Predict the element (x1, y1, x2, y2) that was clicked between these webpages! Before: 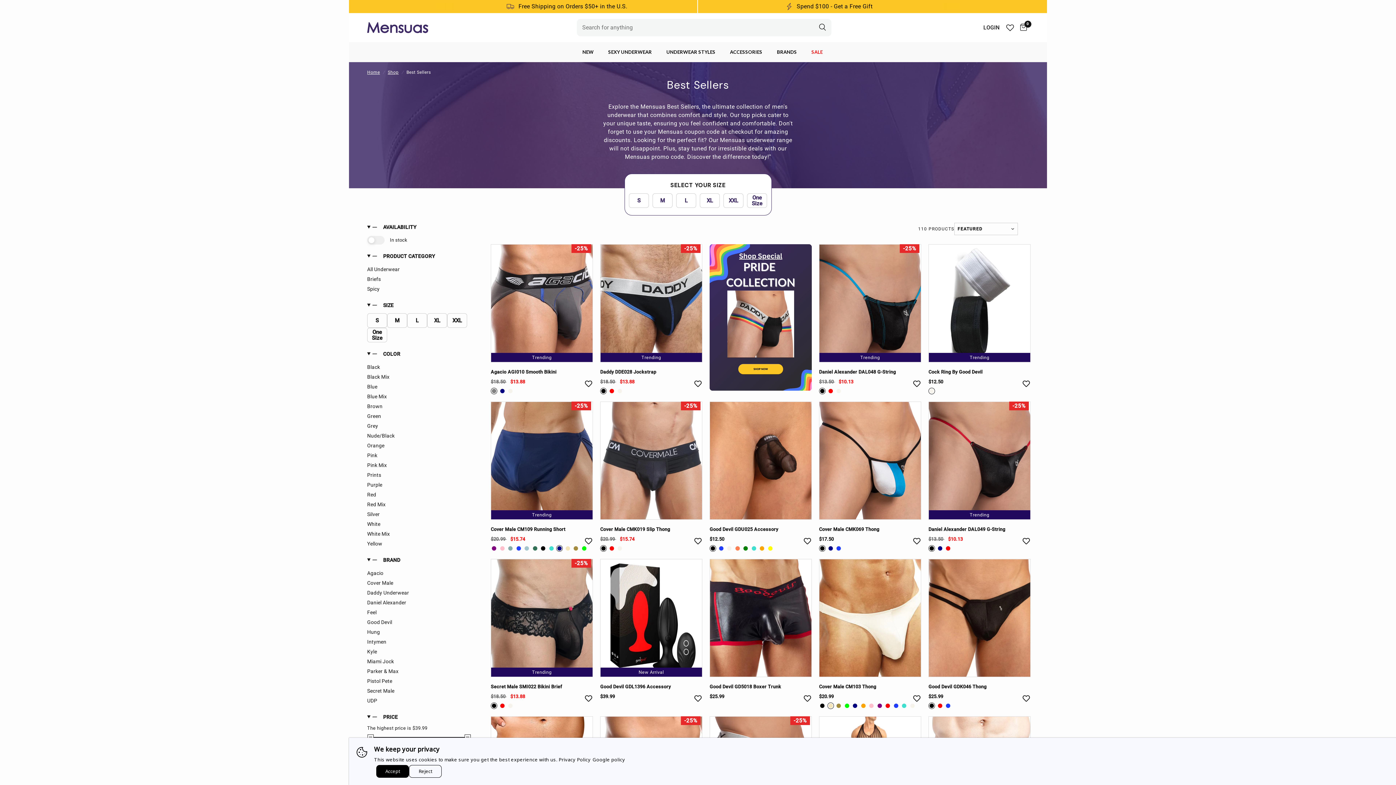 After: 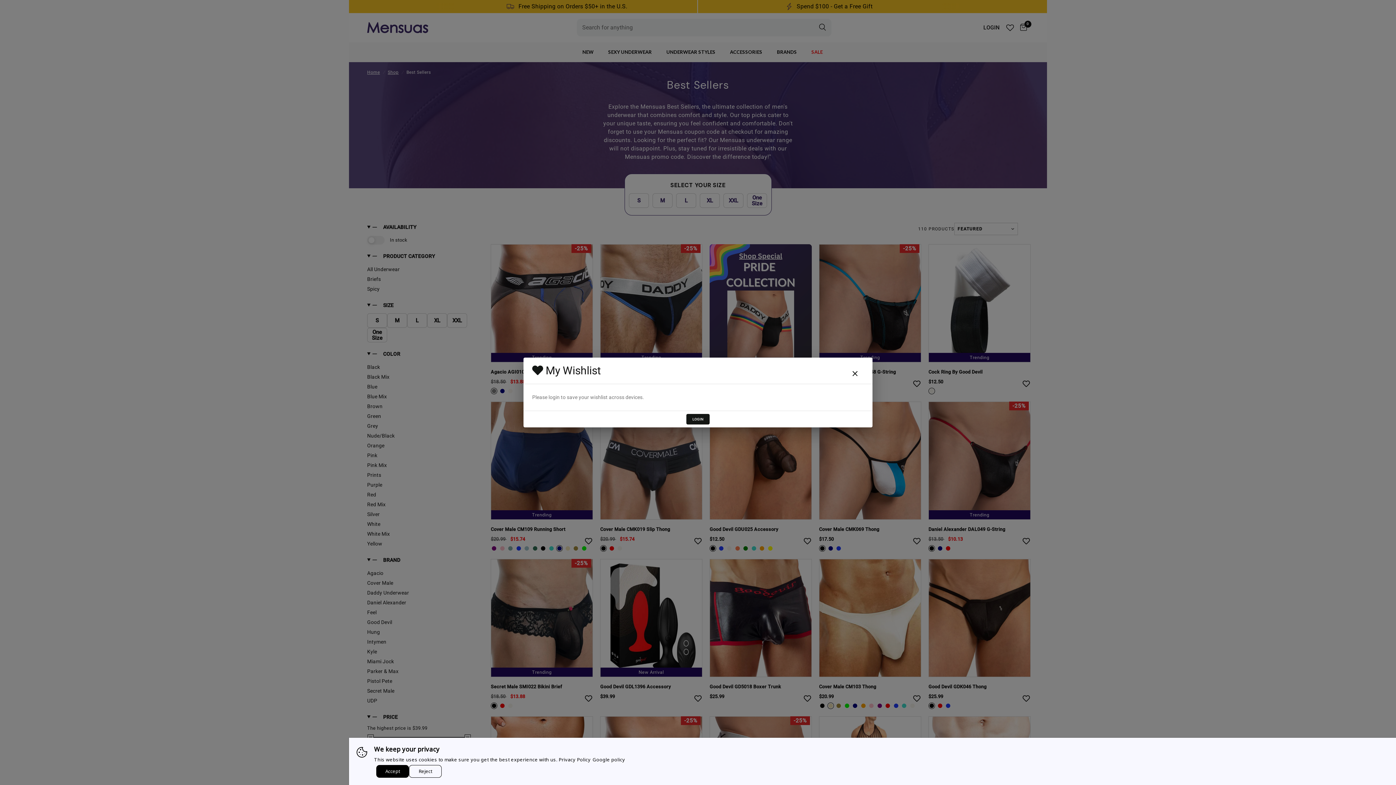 Action: label: Add to wishlist bbox: (693, 379, 702, 388)